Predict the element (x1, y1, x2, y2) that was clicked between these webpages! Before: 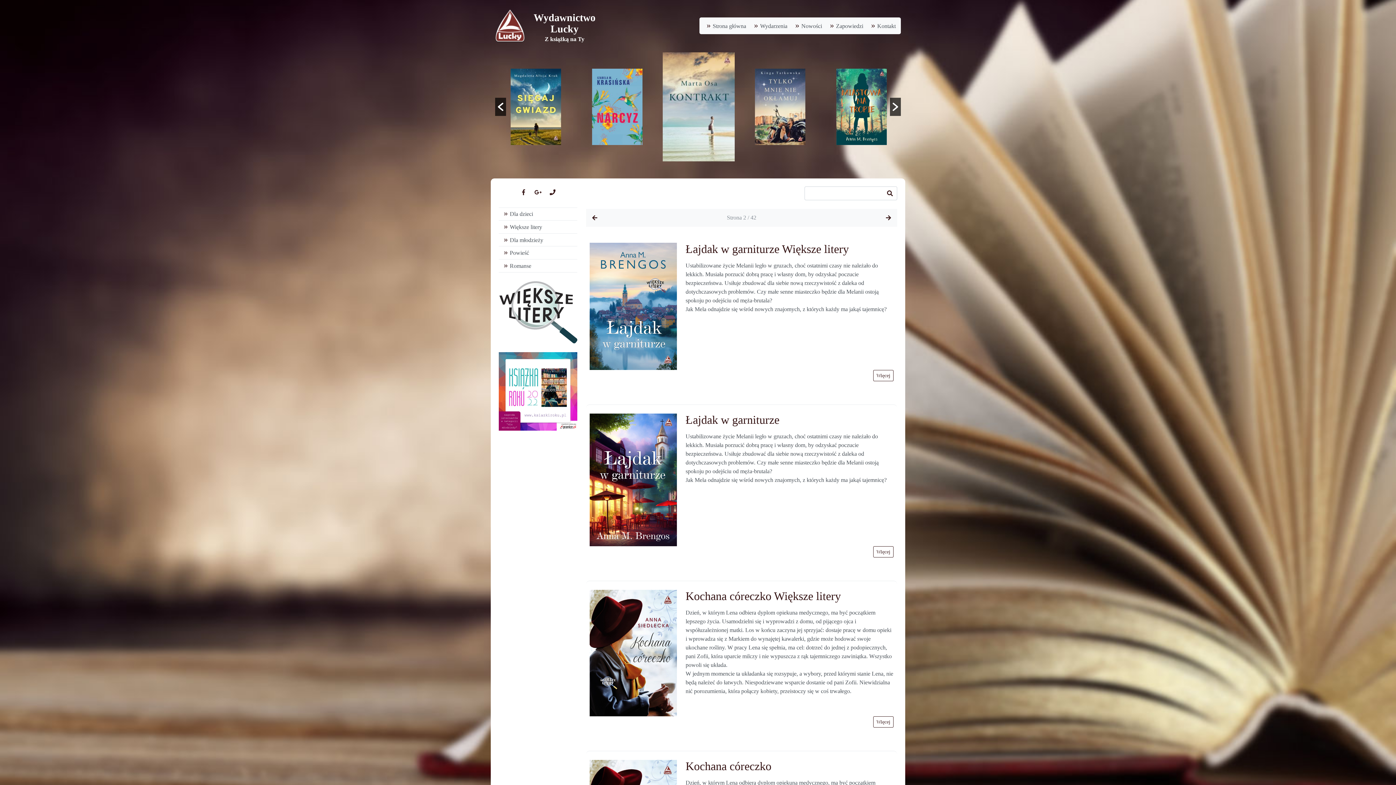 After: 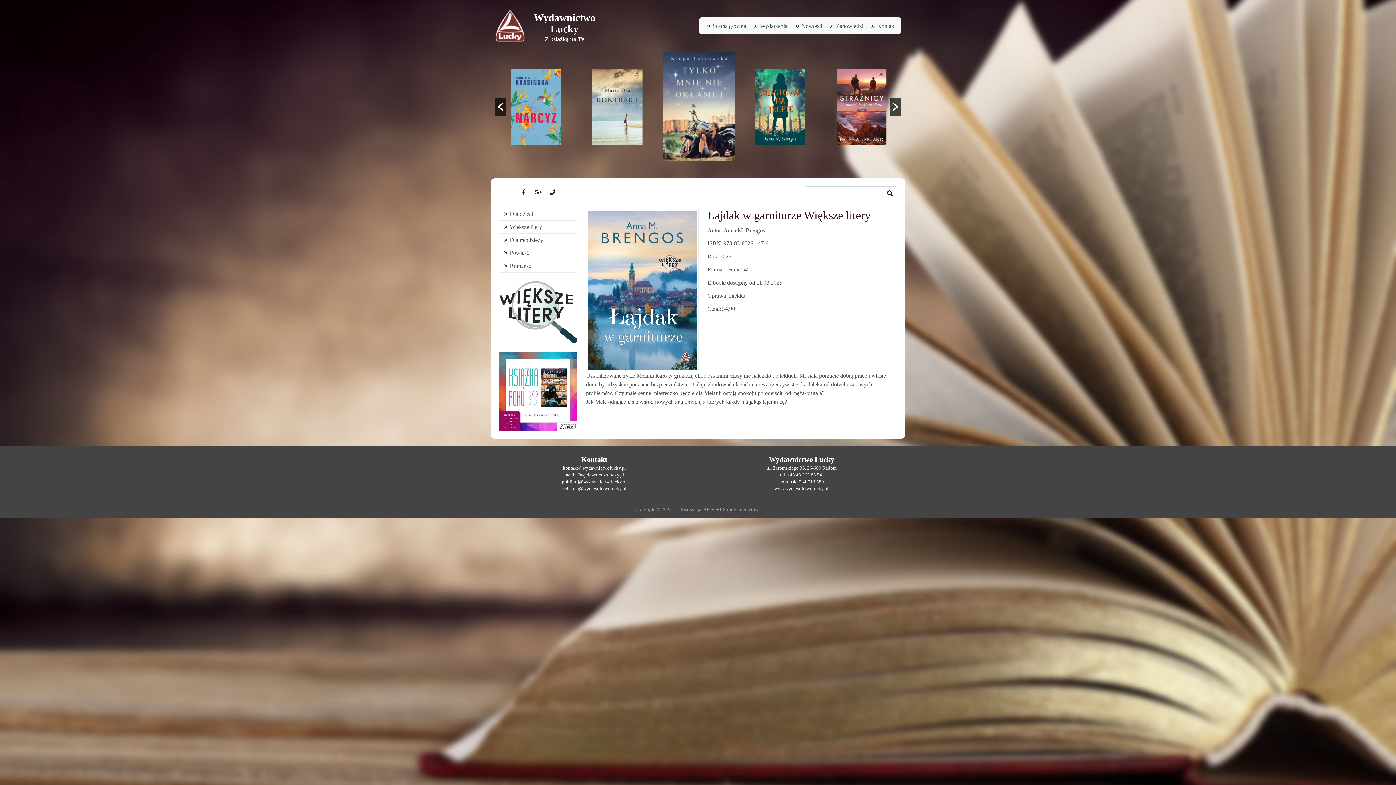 Action: label: Łajdak w garniturze Większe litery bbox: (685, 242, 849, 255)